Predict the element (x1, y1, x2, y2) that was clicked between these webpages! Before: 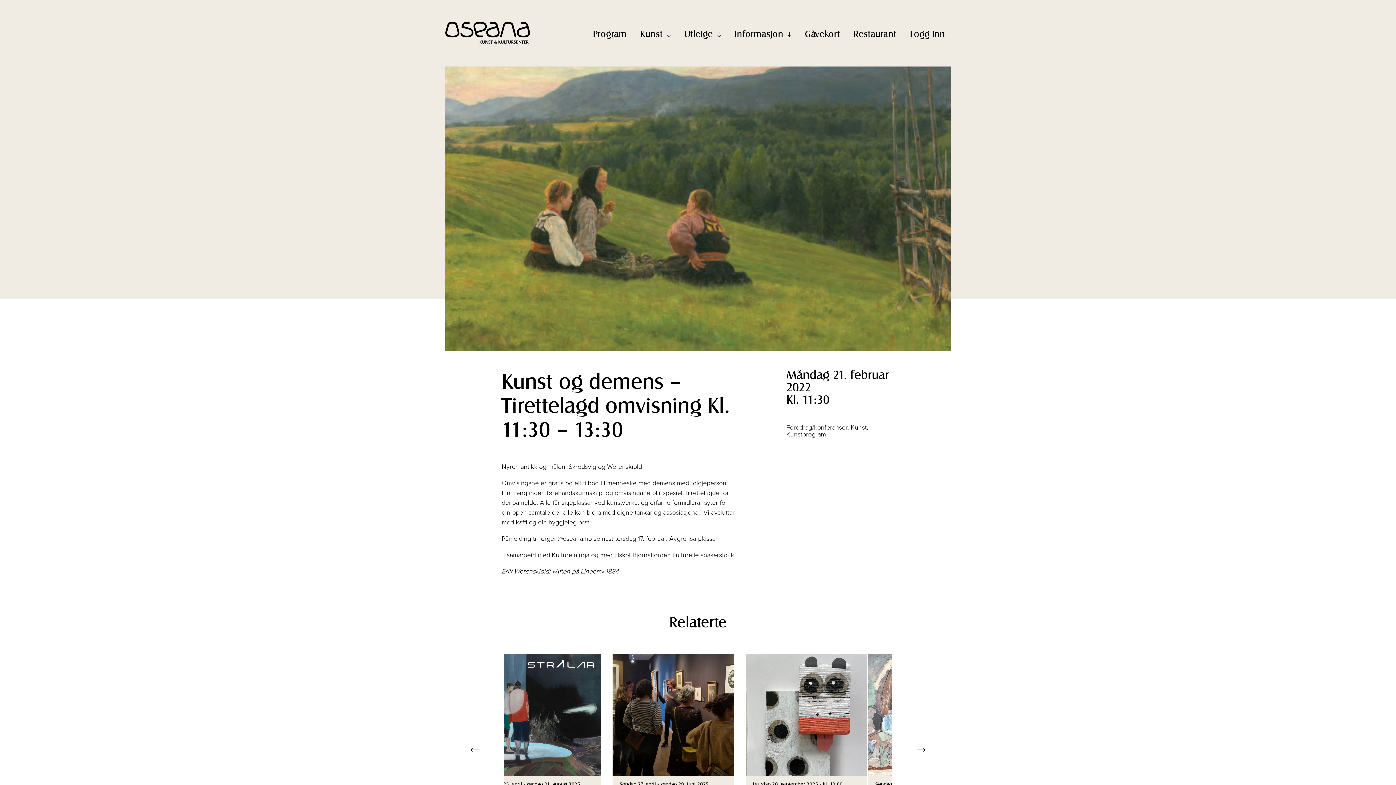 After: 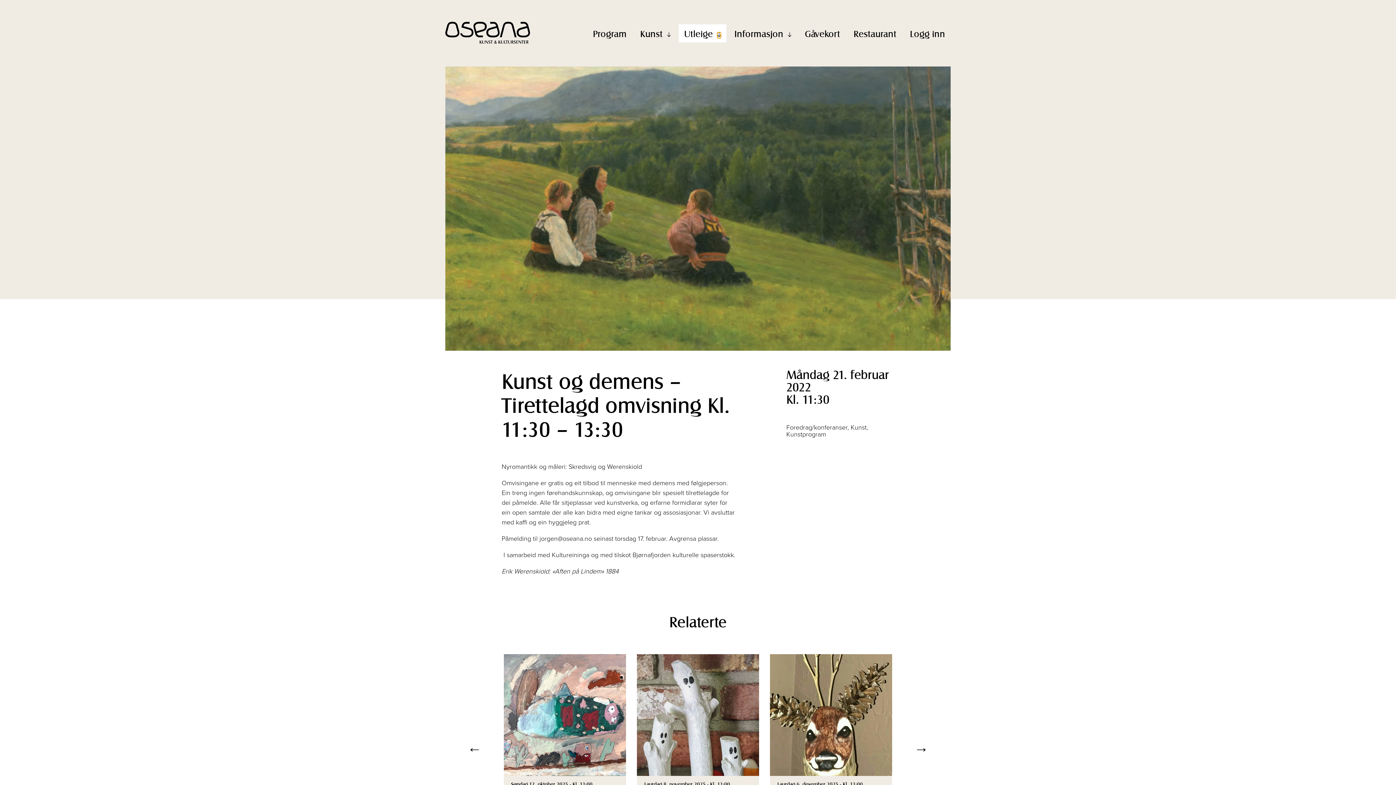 Action: bbox: (717, 32, 721, 38) label: Vis undermeny til "Utleige"